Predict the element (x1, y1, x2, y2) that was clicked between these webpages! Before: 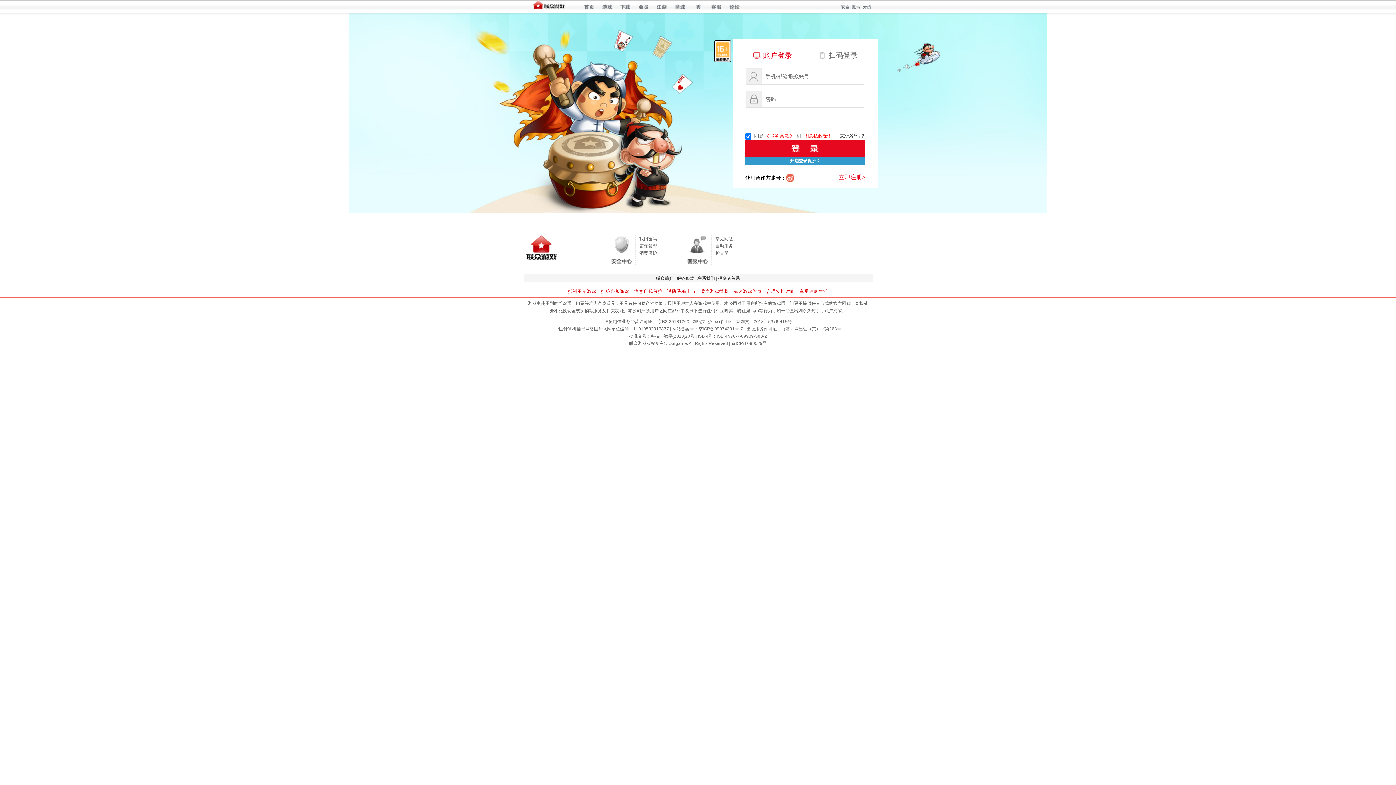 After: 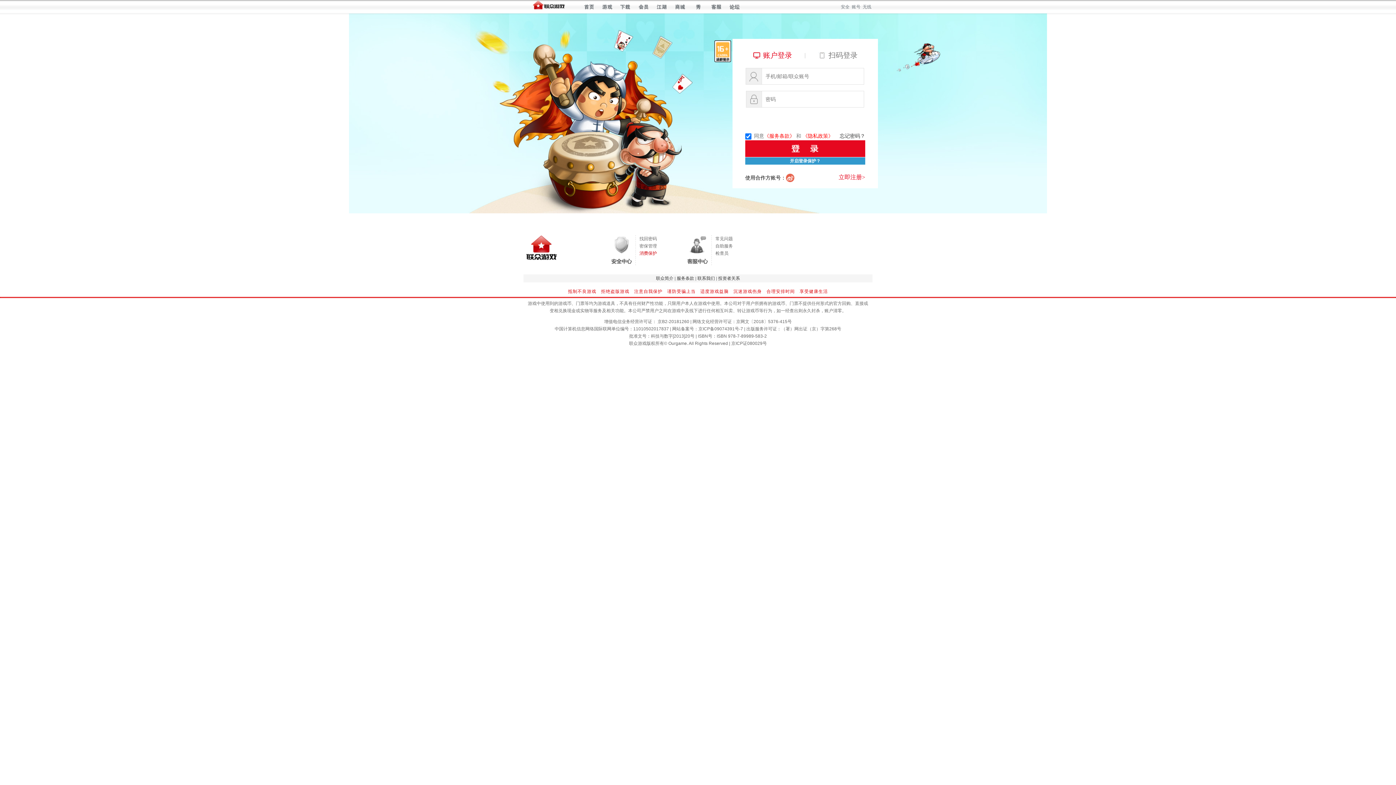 Action: label: 消费保护 bbox: (639, 250, 657, 256)